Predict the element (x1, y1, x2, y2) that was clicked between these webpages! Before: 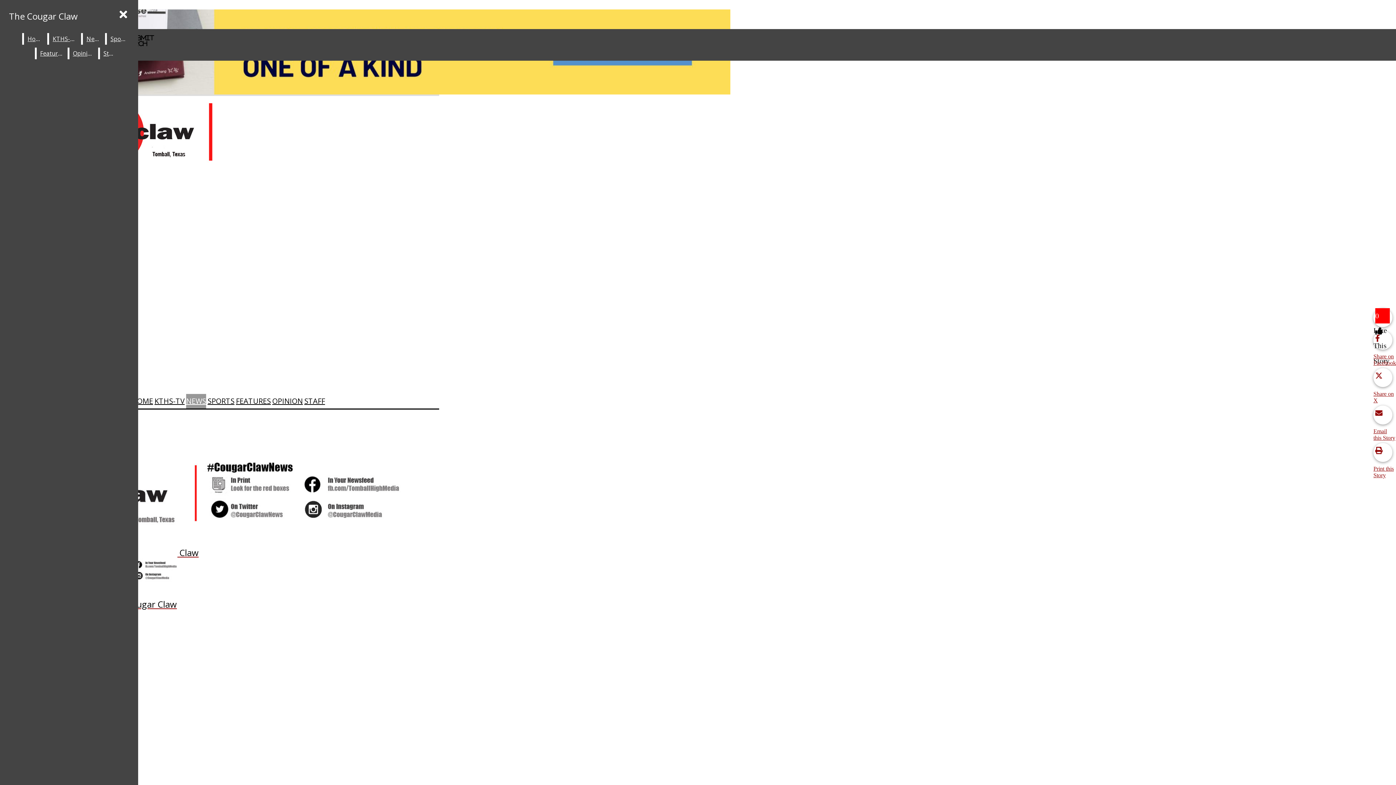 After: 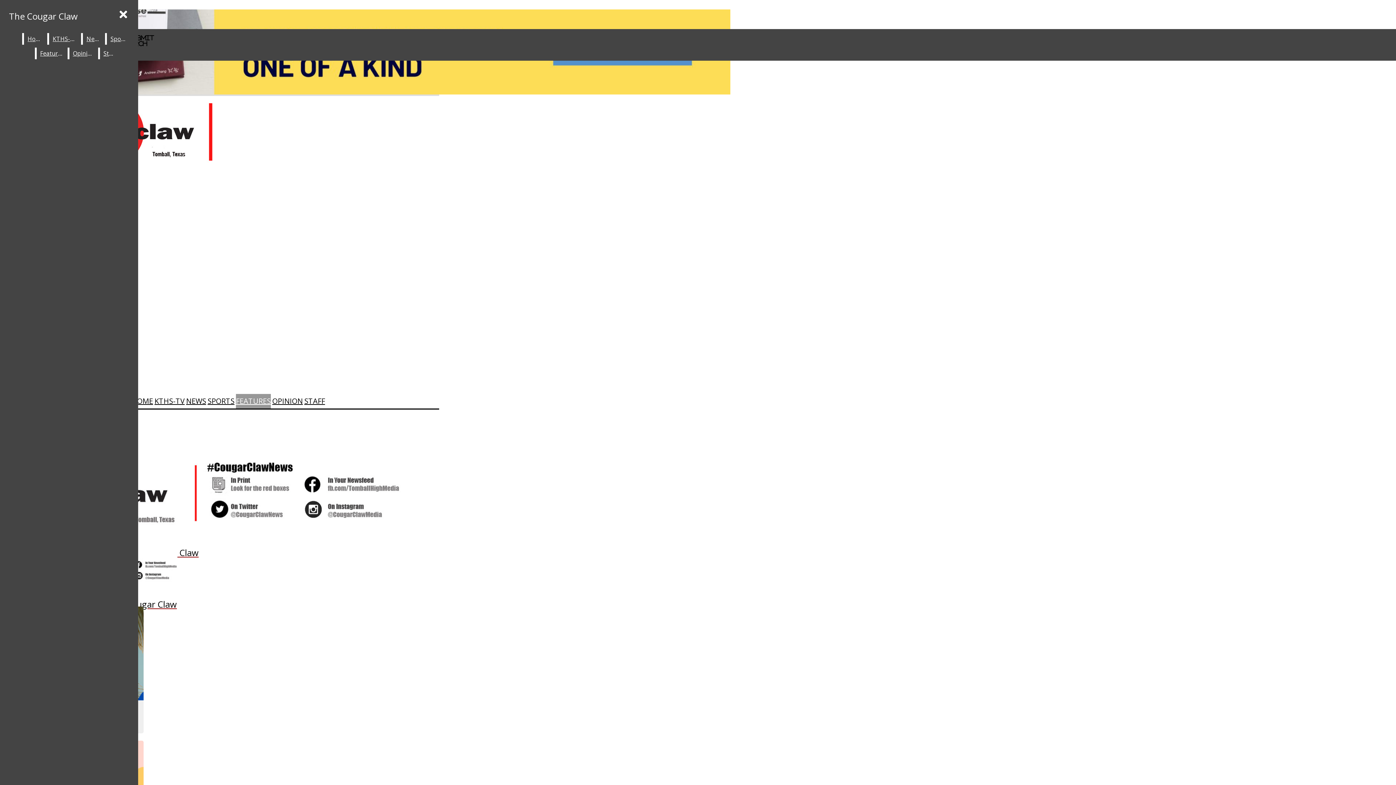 Action: bbox: (36, 47, 66, 59) label: Features